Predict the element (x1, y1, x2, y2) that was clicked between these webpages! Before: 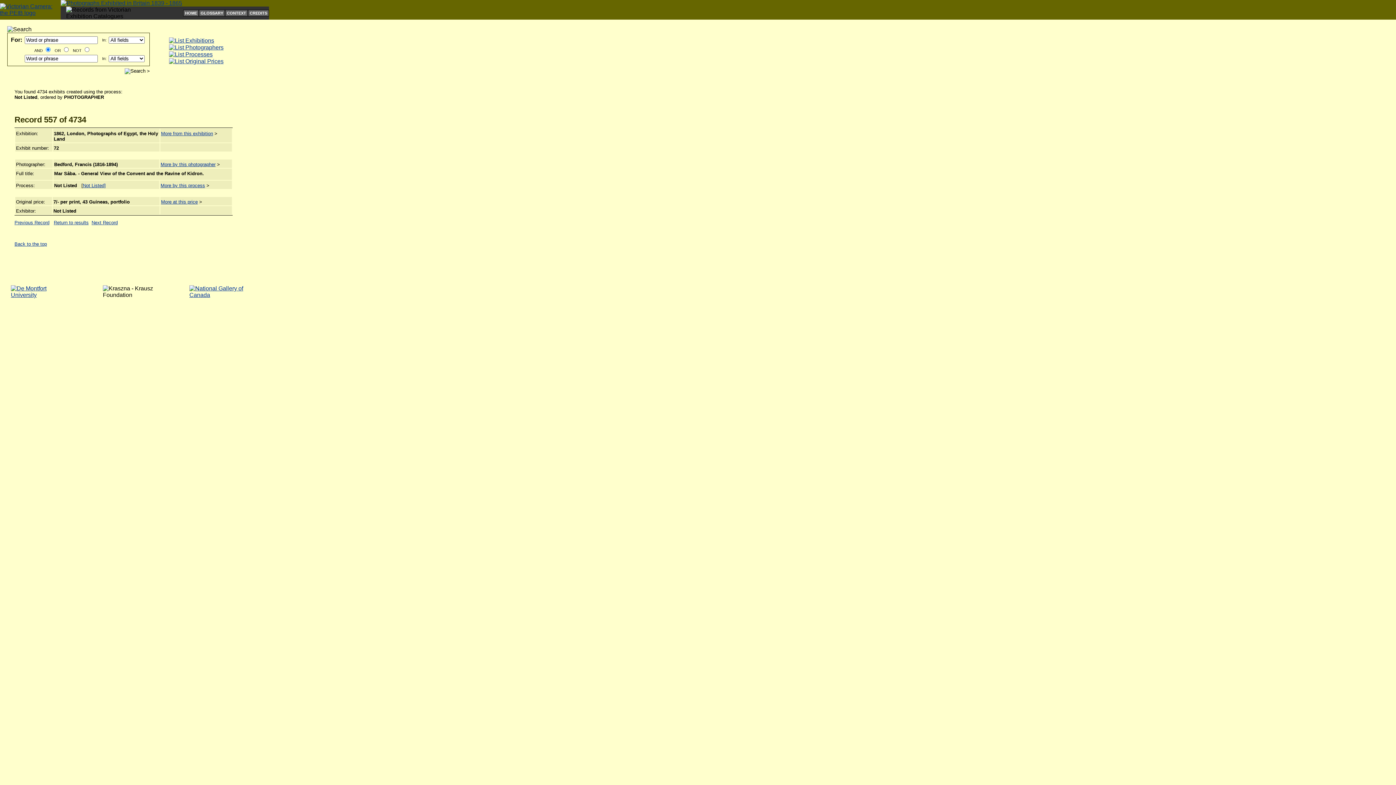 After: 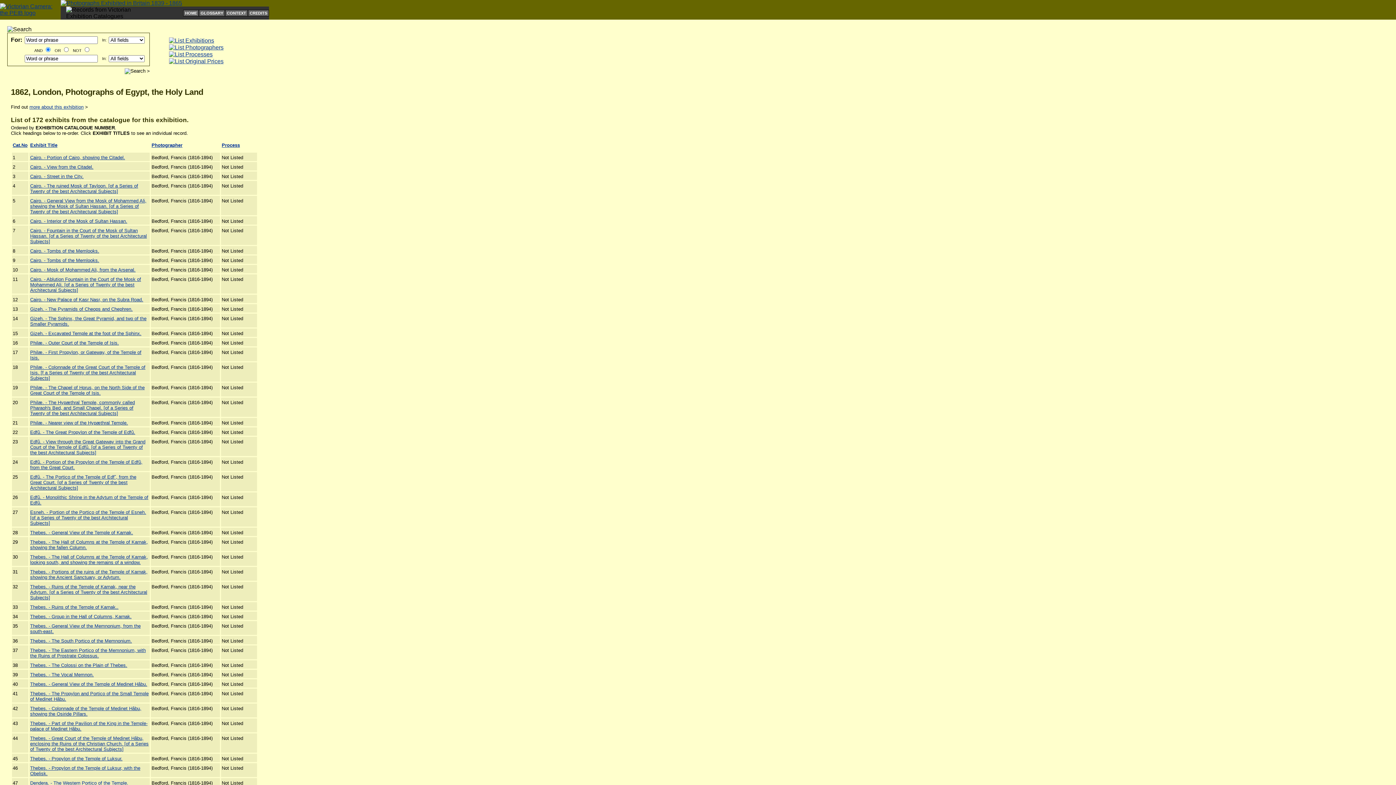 Action: bbox: (161, 130, 213, 136) label: More from this exhibition